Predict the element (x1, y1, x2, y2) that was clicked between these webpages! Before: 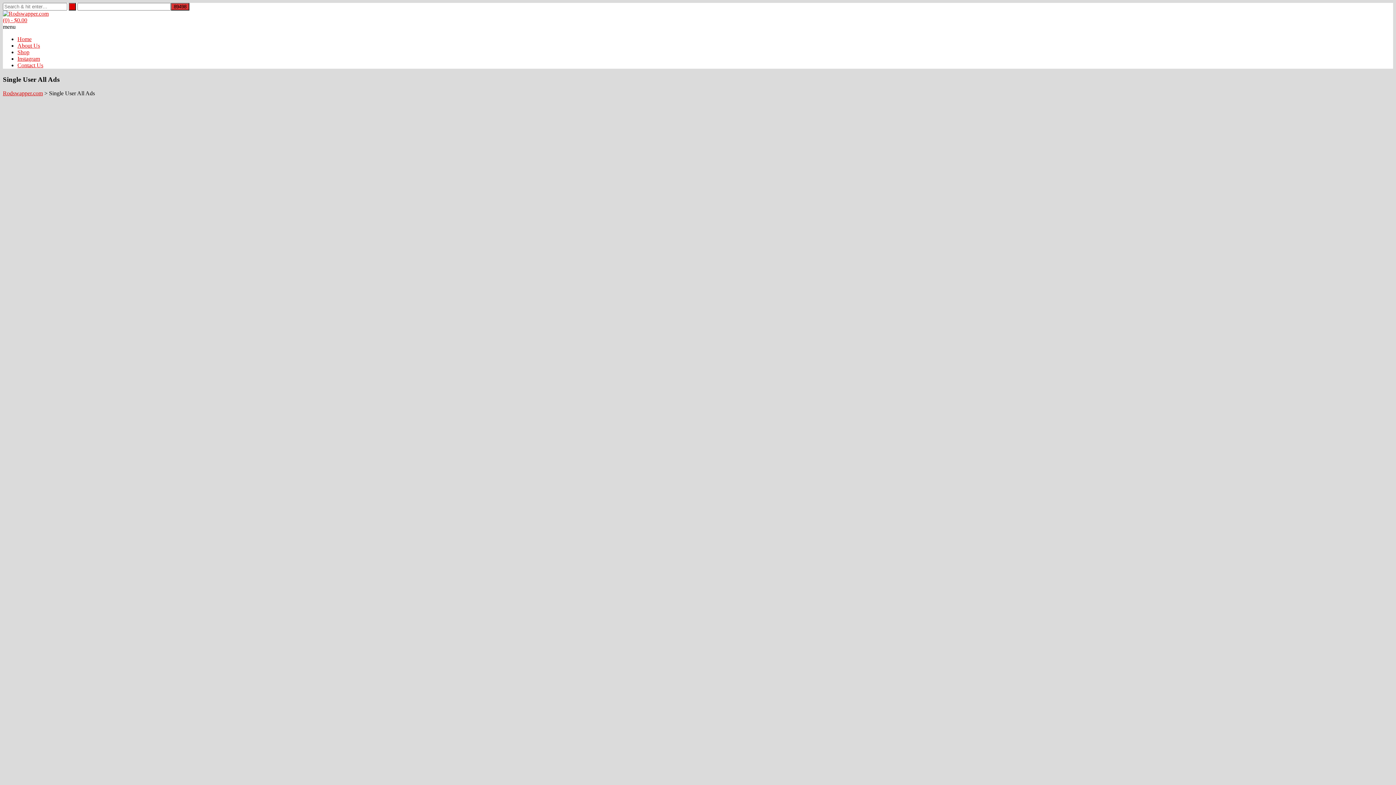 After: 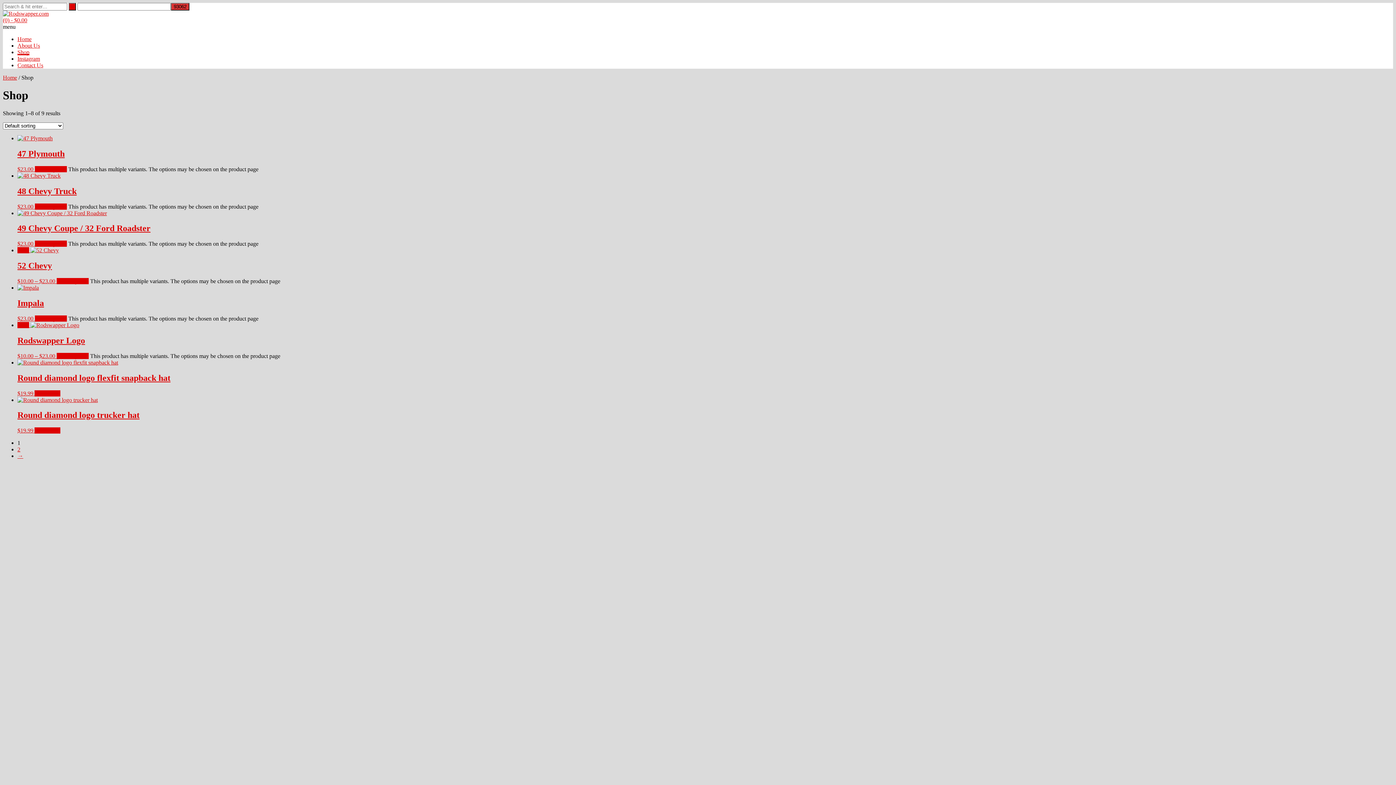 Action: bbox: (17, 49, 29, 55) label: Shop